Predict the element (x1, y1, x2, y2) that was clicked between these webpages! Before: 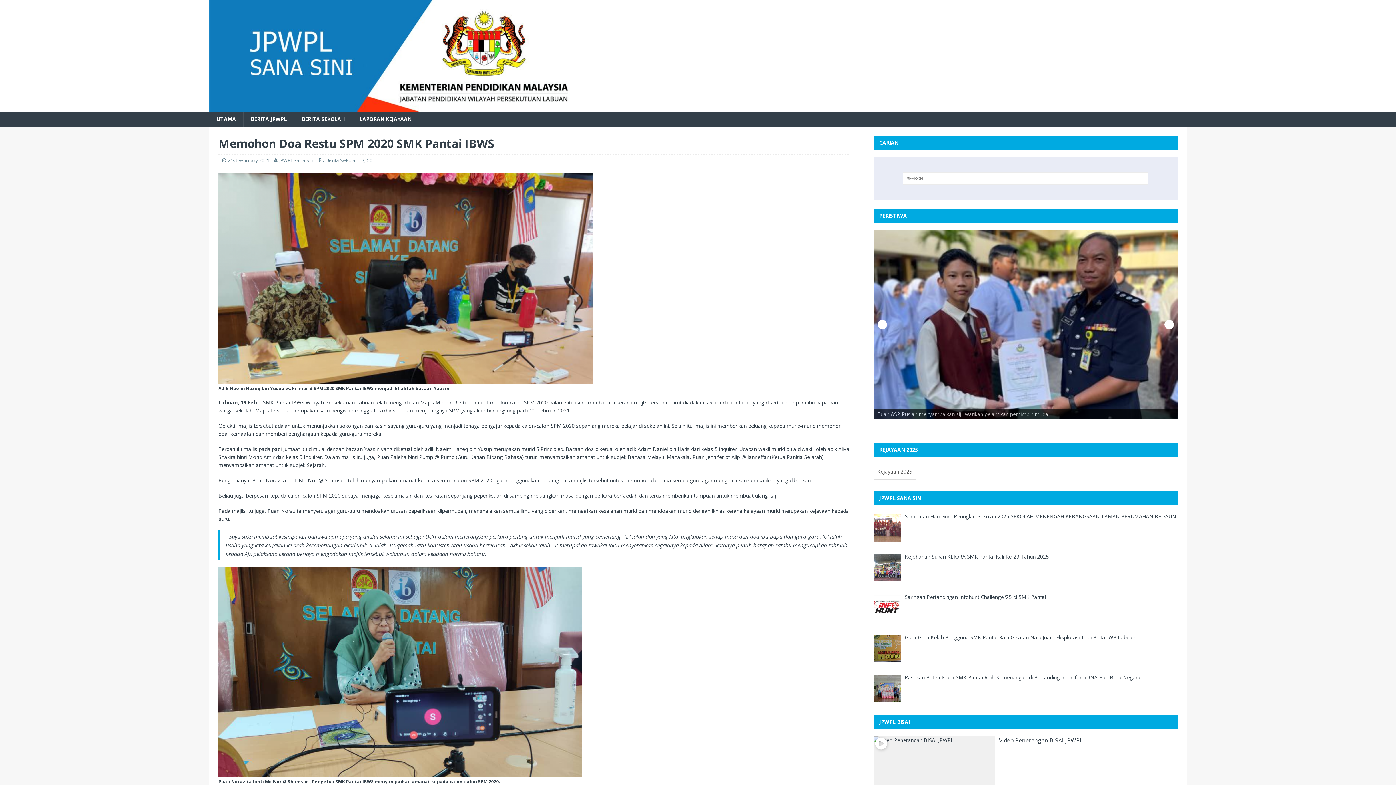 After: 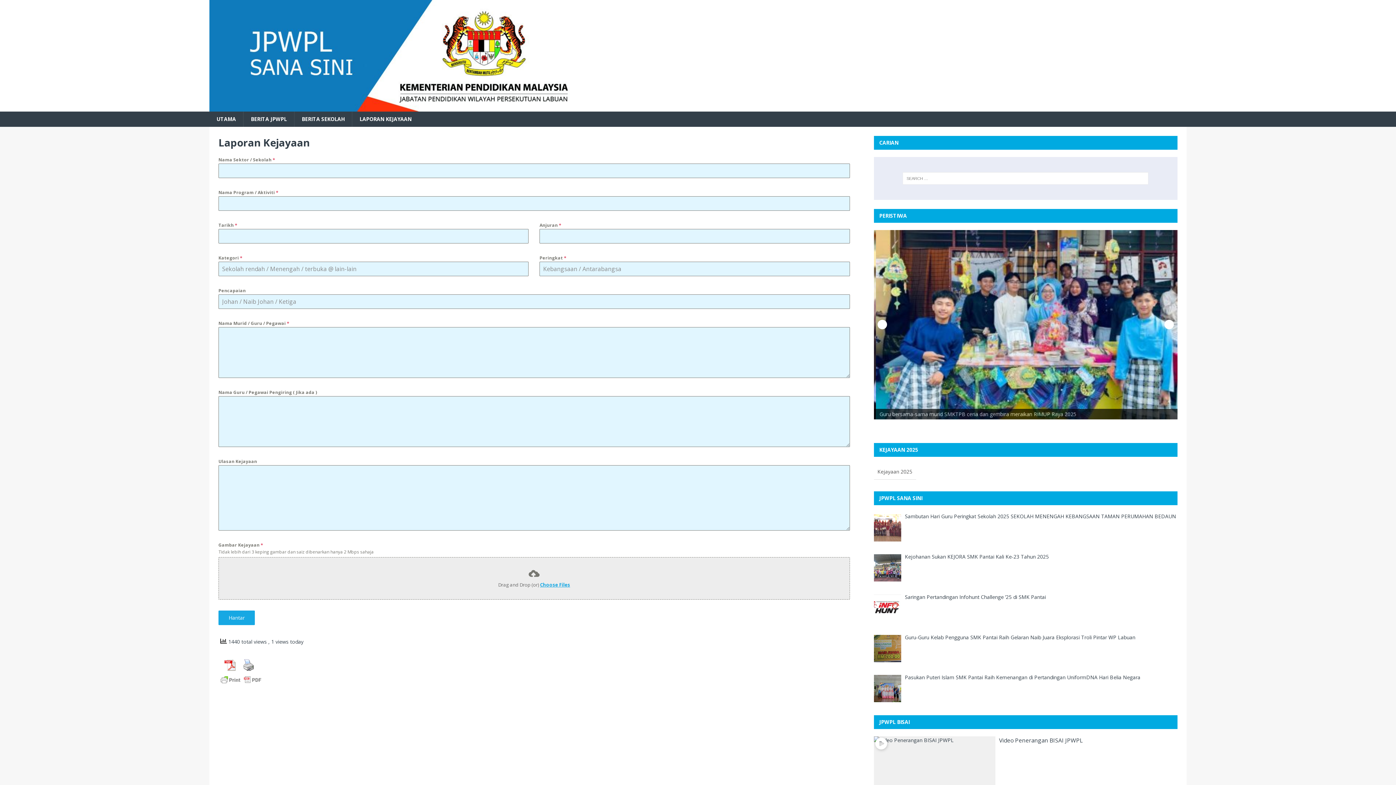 Action: bbox: (352, 111, 418, 126) label: LAPORAN KEJAYAAN